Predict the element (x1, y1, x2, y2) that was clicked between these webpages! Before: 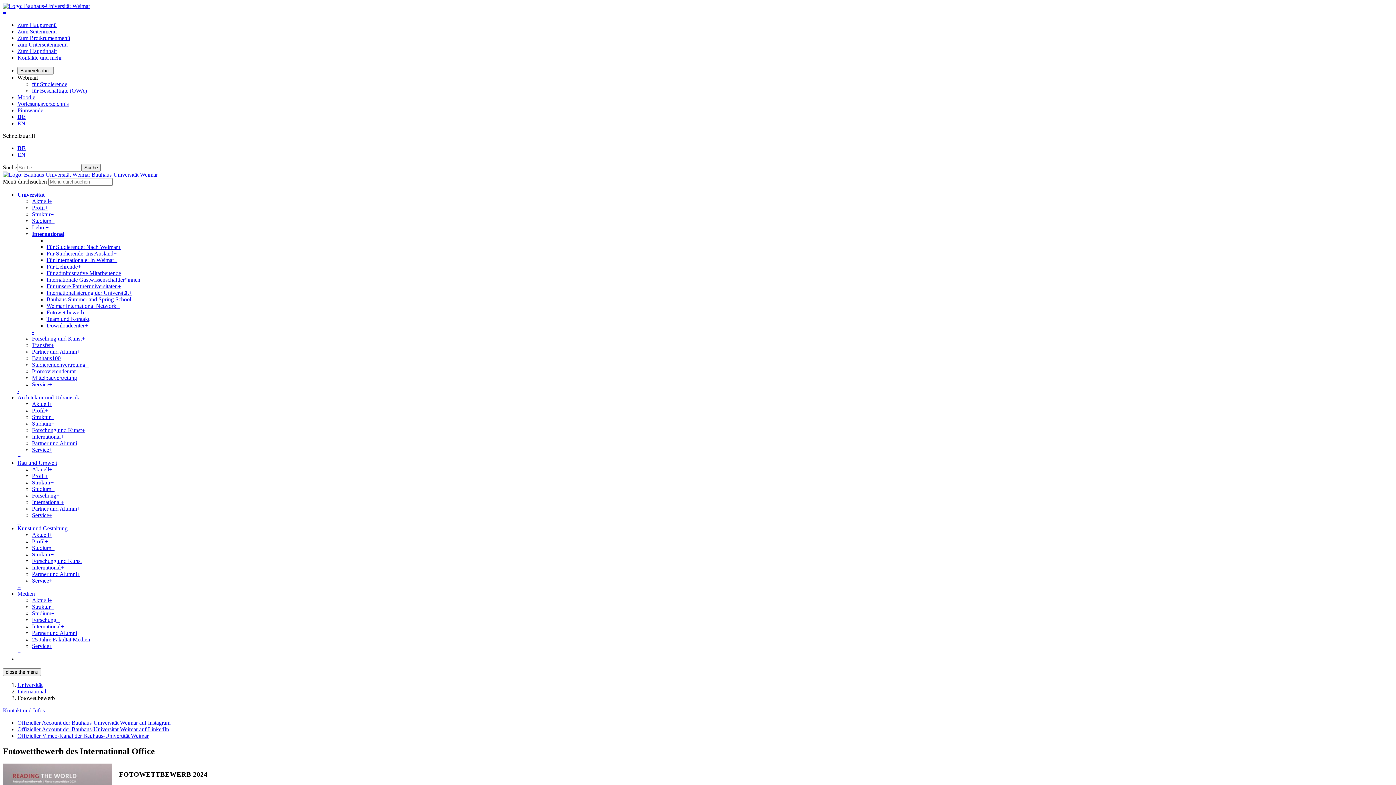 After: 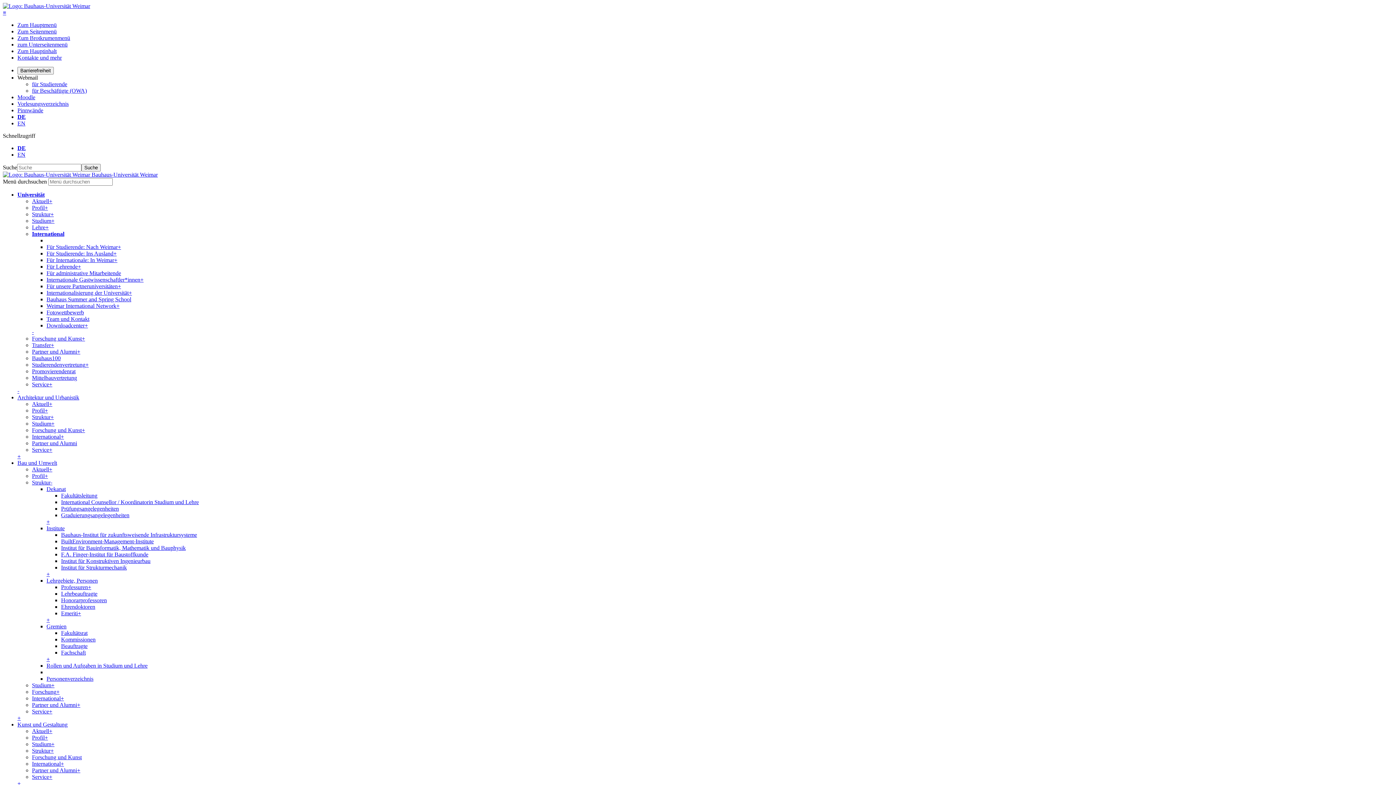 Action: label: + bbox: (50, 479, 53, 485)